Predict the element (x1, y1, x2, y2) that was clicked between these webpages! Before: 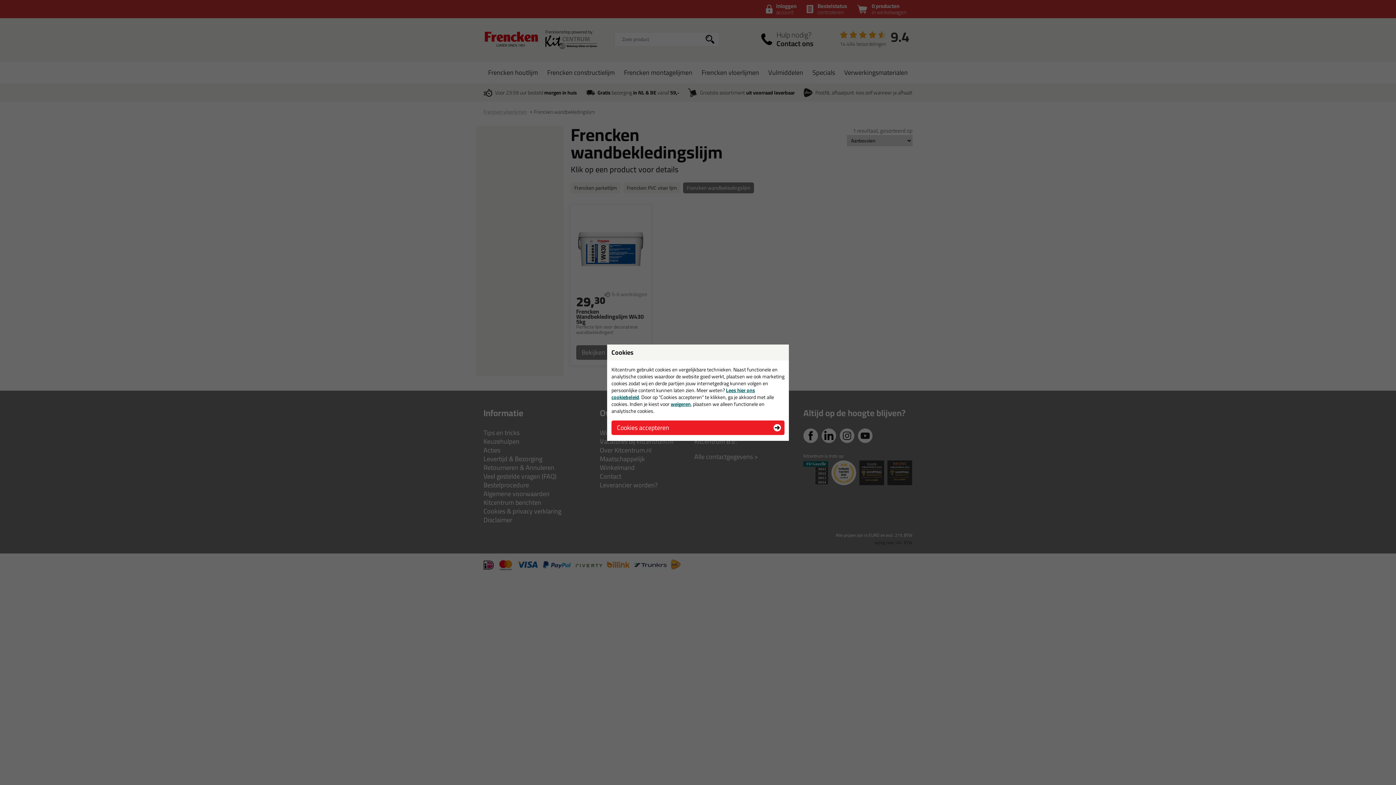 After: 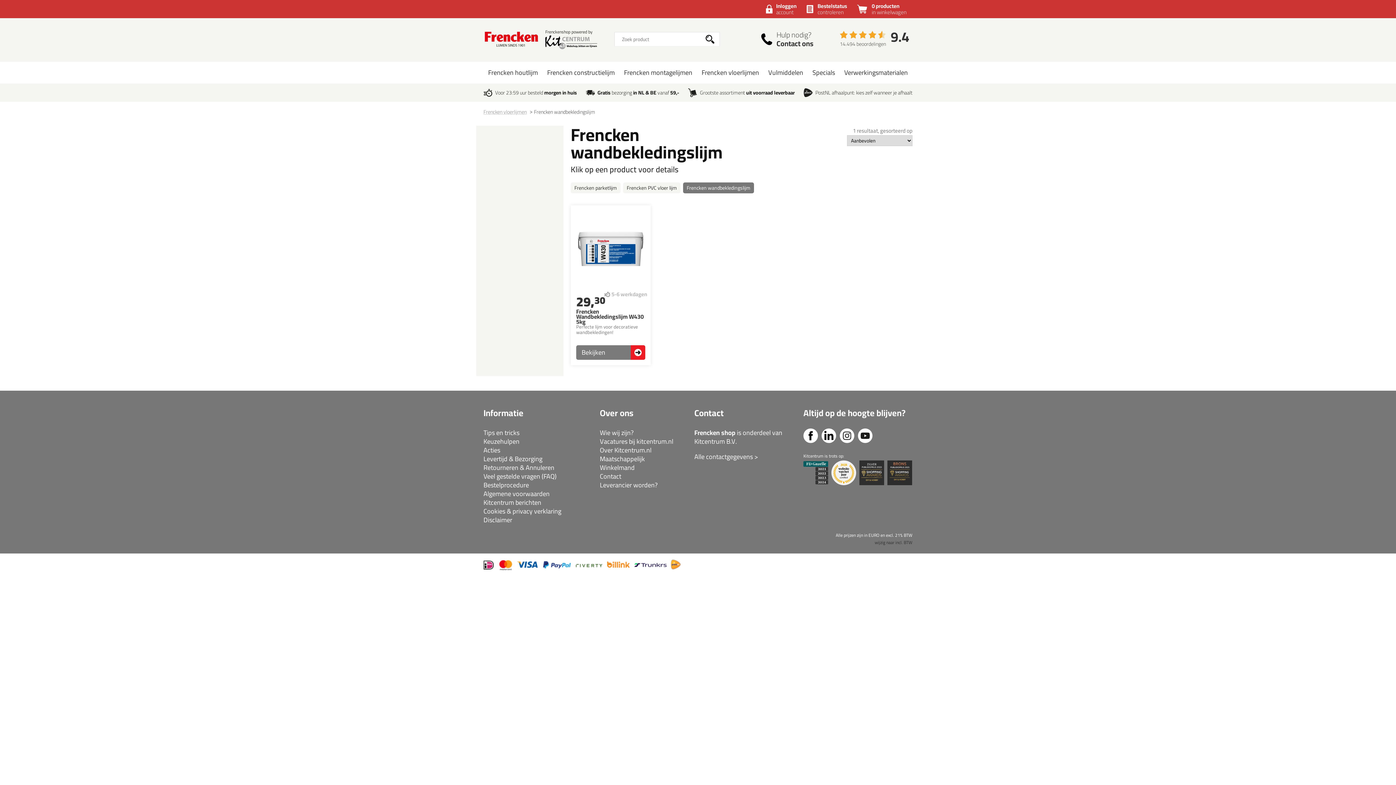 Action: label: weigeren bbox: (670, 399, 690, 408)